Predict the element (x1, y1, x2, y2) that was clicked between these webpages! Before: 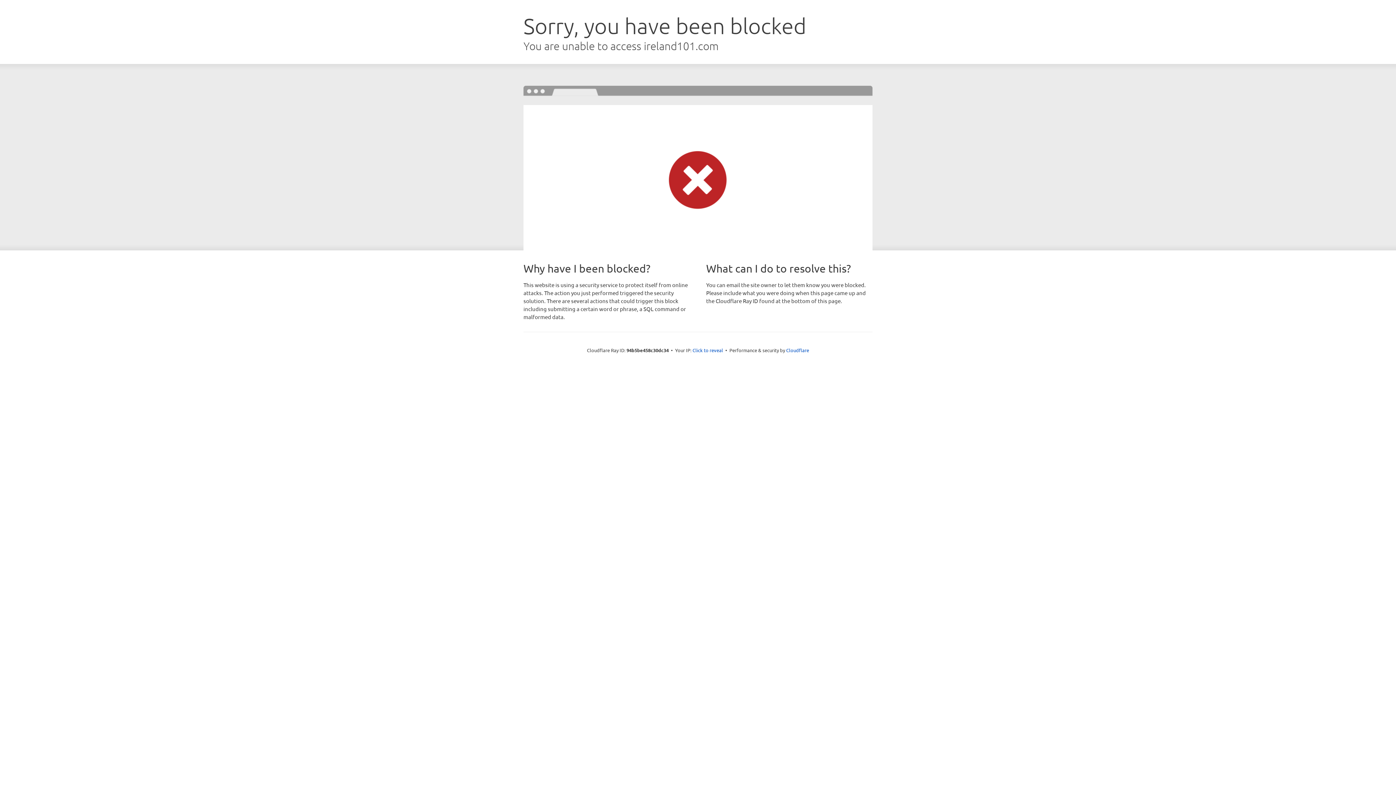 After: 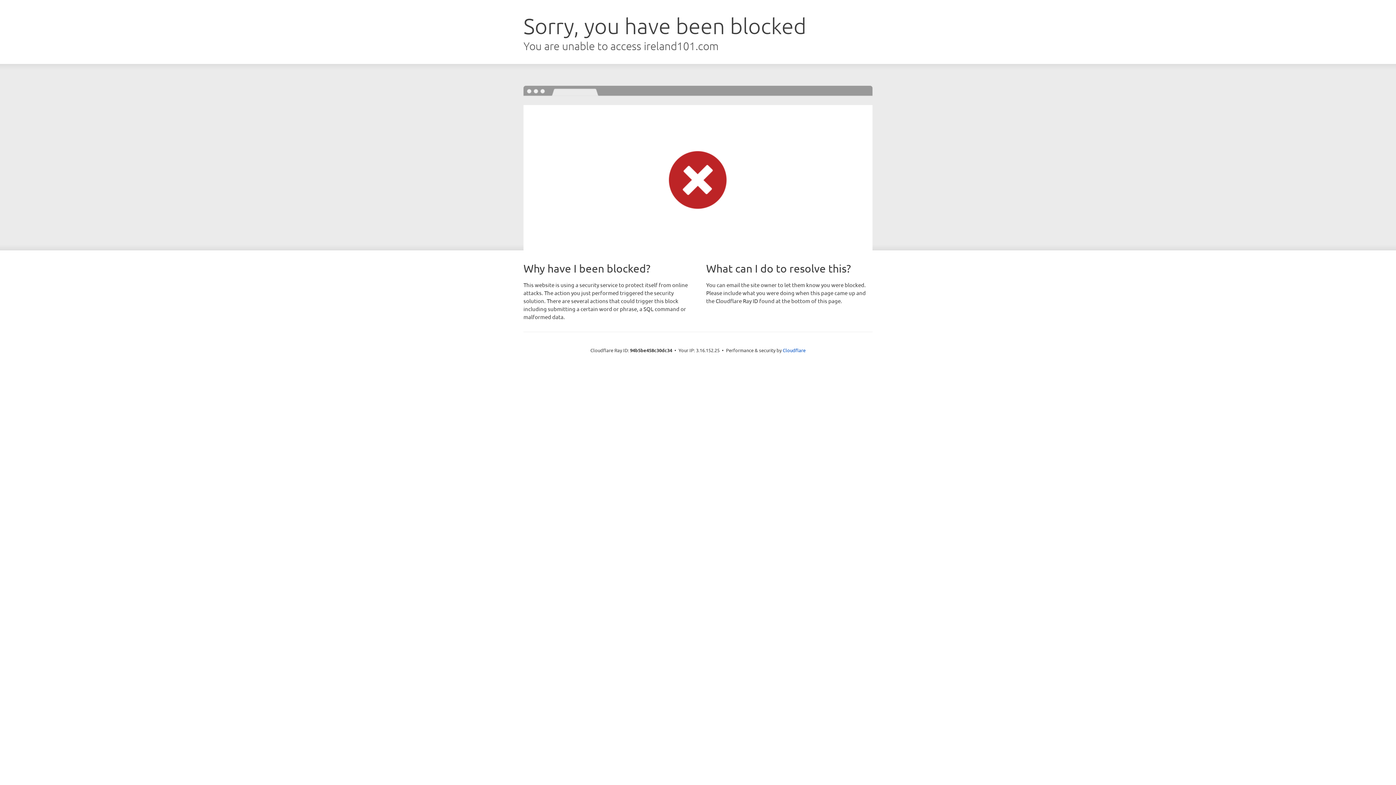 Action: label: Click to reveal bbox: (692, 346, 723, 353)